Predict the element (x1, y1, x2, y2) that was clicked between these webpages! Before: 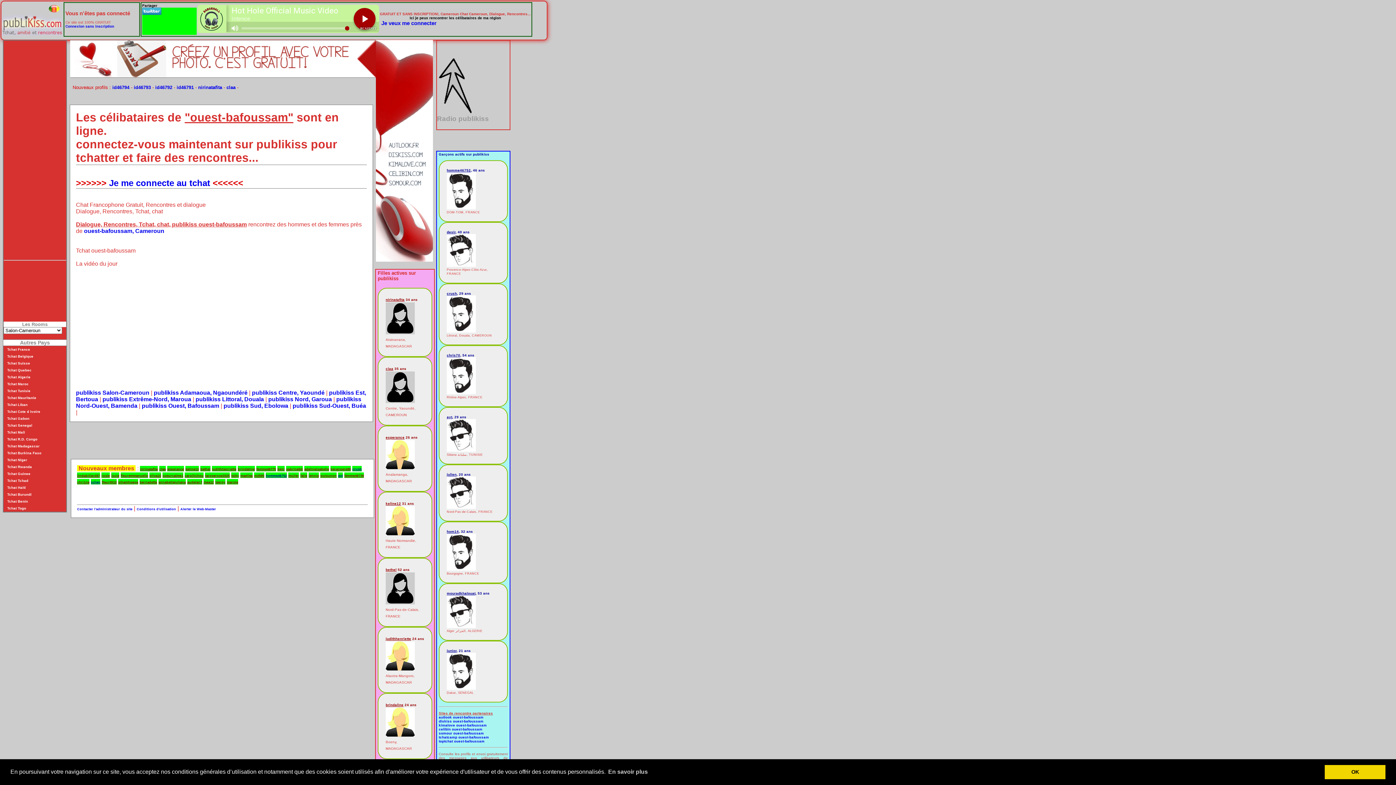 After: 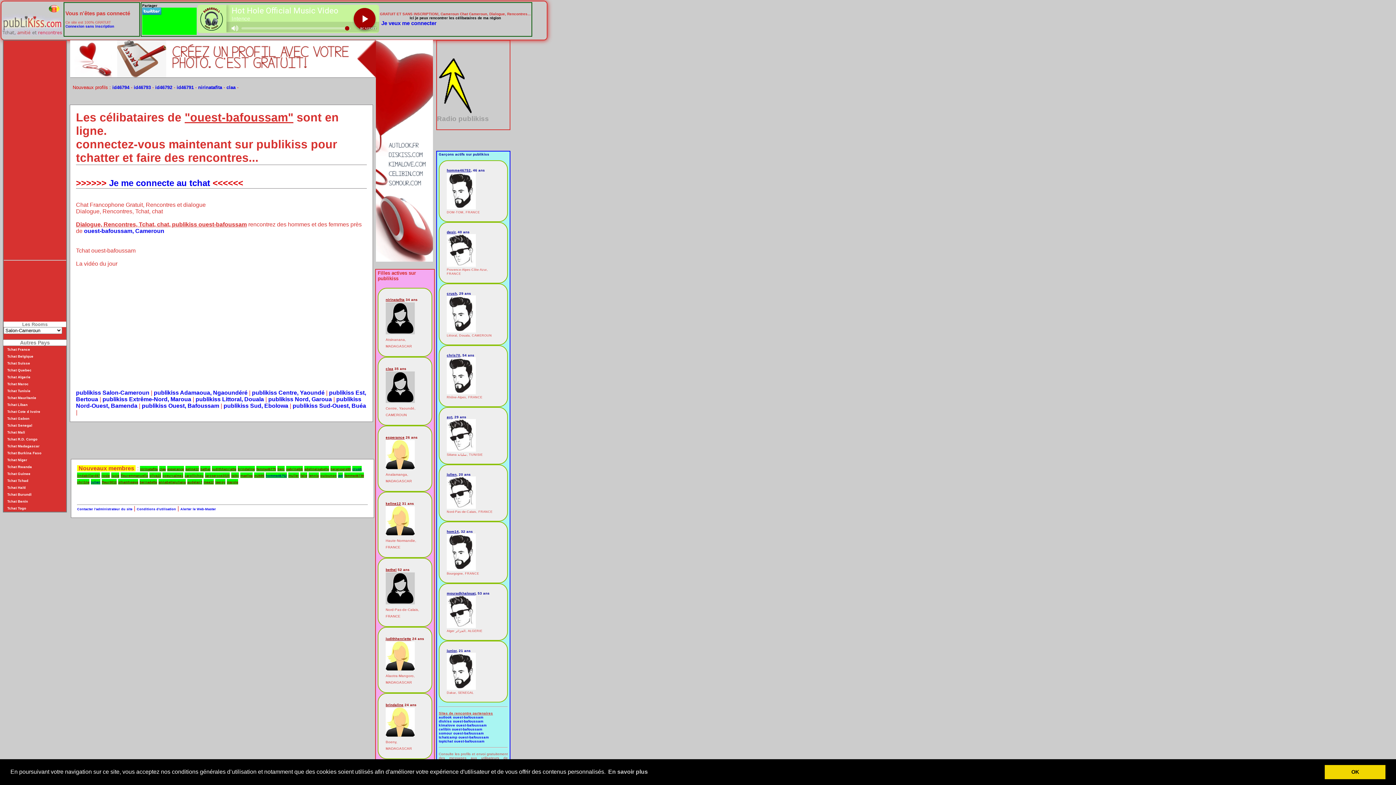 Action: bbox: (254, 474, 264, 477) label: m2695